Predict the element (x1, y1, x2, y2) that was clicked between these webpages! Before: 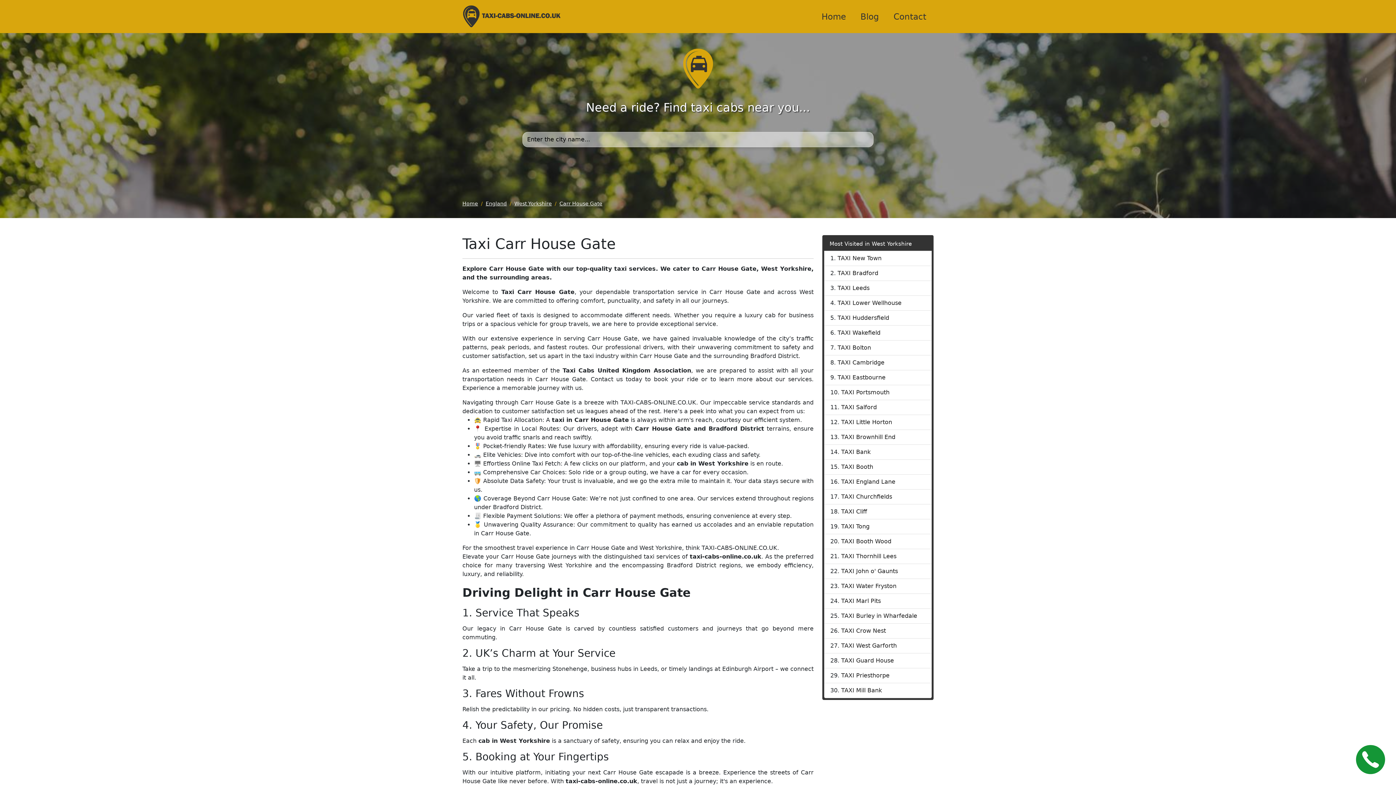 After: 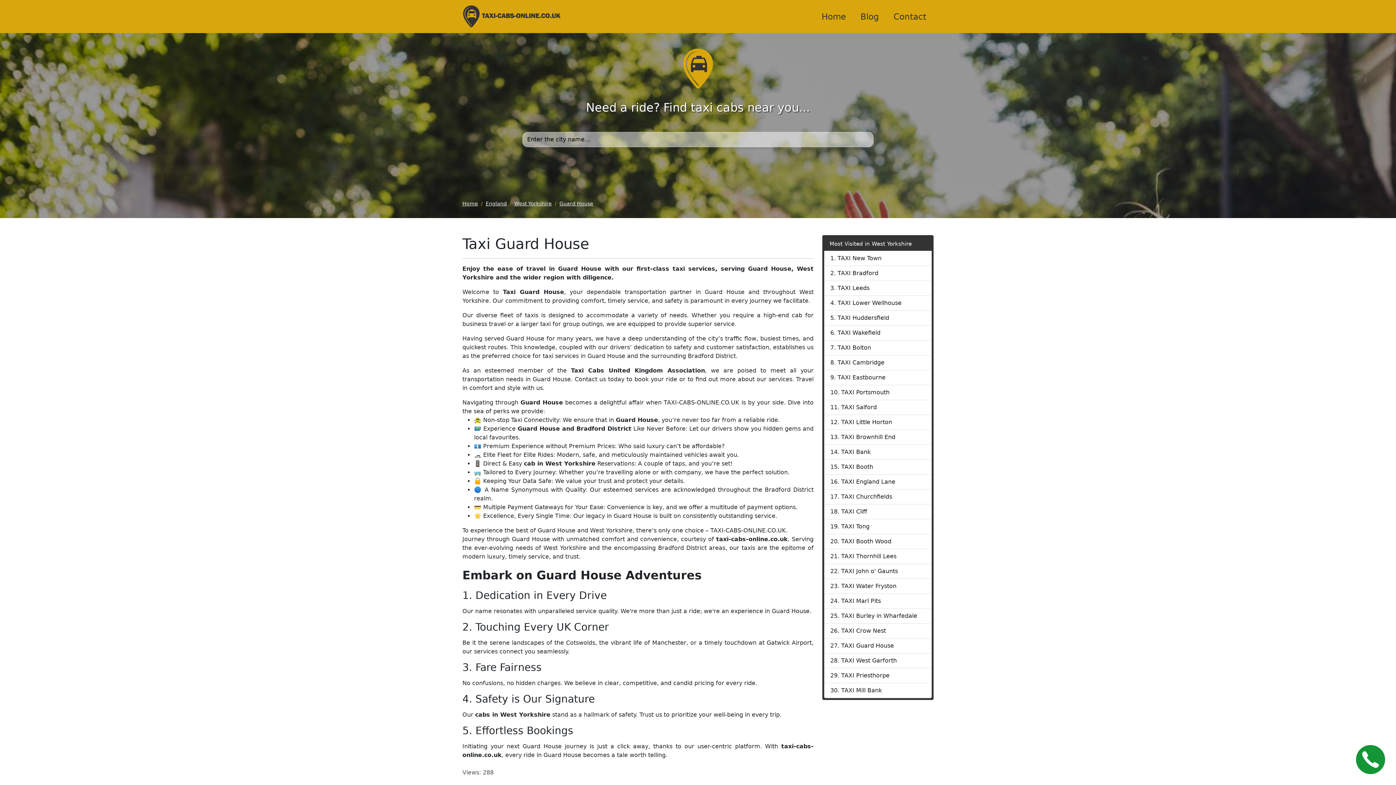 Action: label: TAXI Guard House bbox: (841, 657, 894, 664)